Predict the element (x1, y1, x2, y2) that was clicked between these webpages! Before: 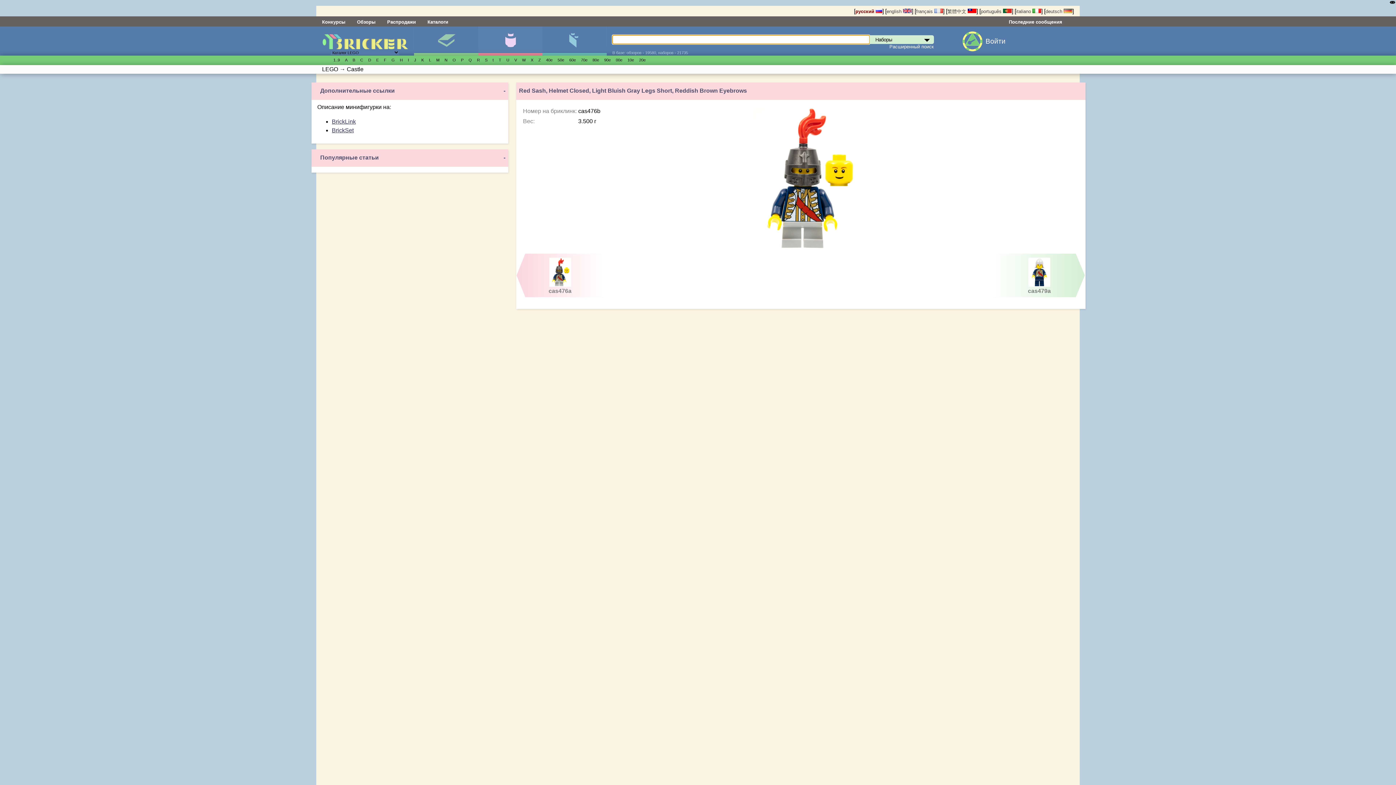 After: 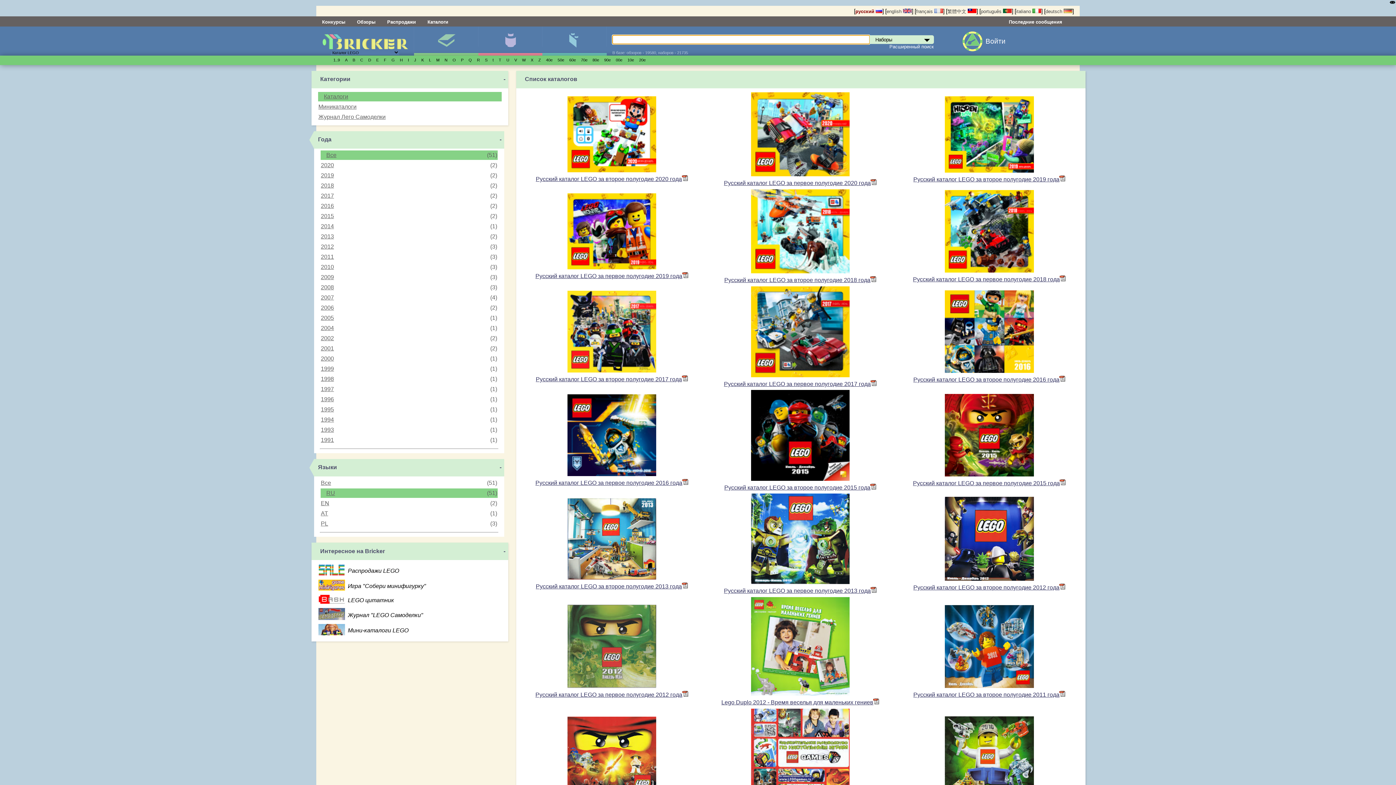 Action: label: Каталоги bbox: (427, 19, 448, 24)